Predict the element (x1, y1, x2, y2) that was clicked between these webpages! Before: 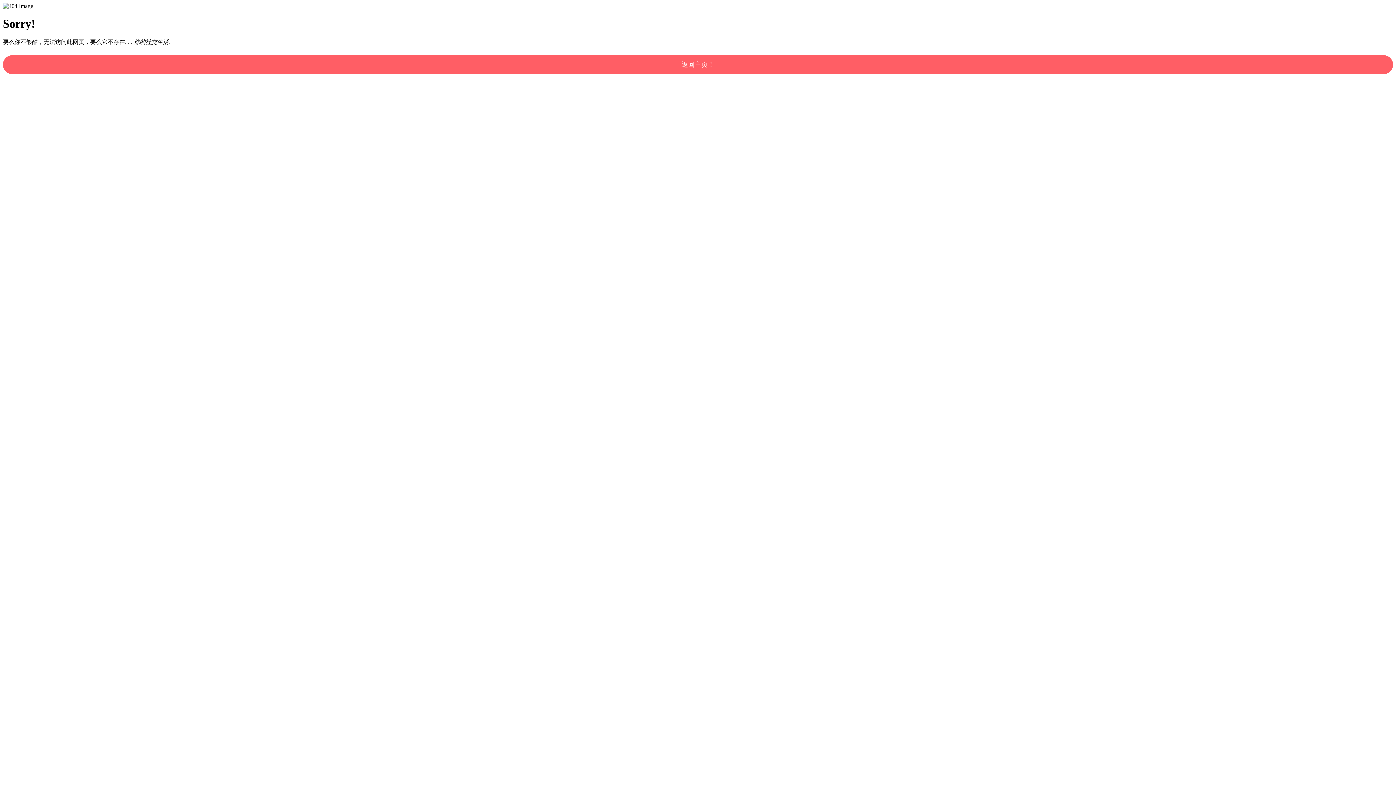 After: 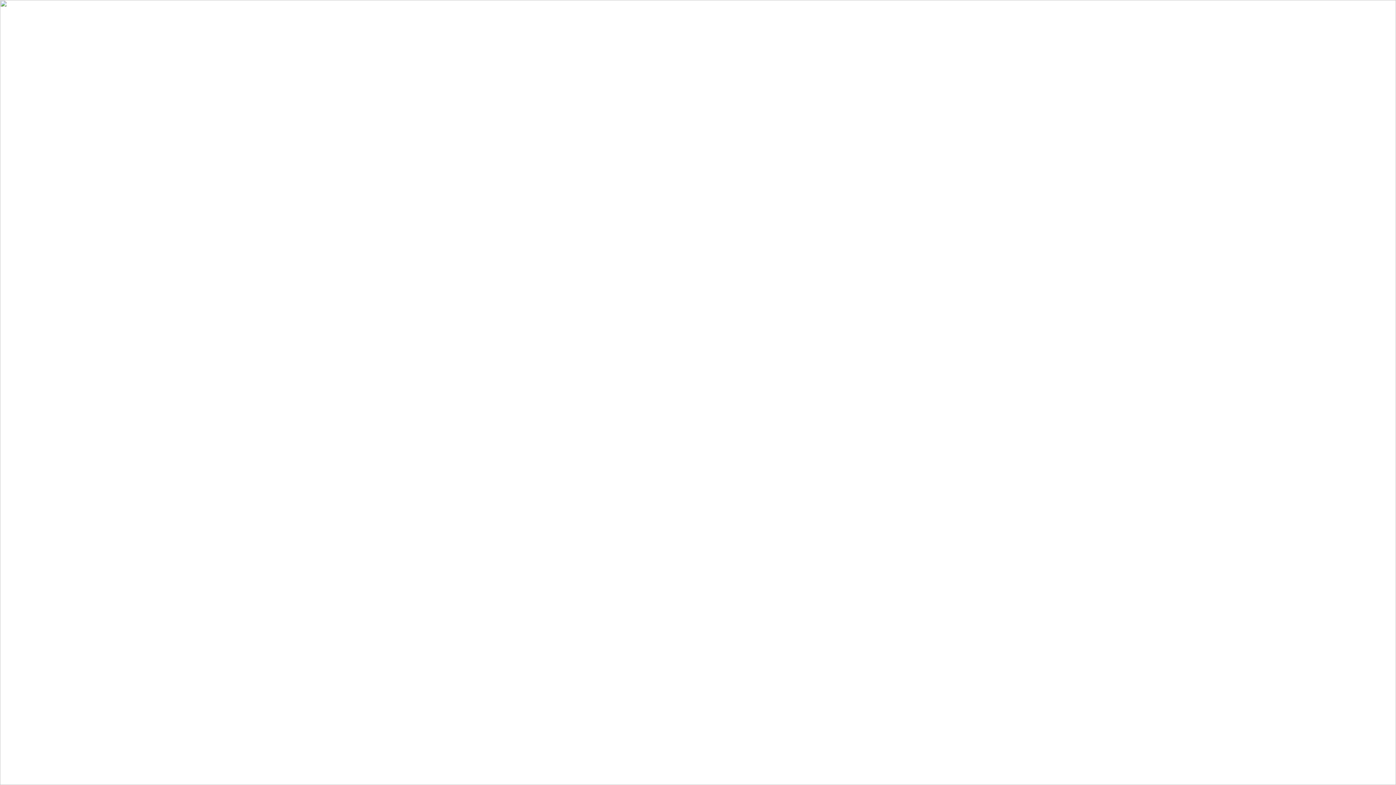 Action: bbox: (2, 55, 1393, 74) label: 返回主页！